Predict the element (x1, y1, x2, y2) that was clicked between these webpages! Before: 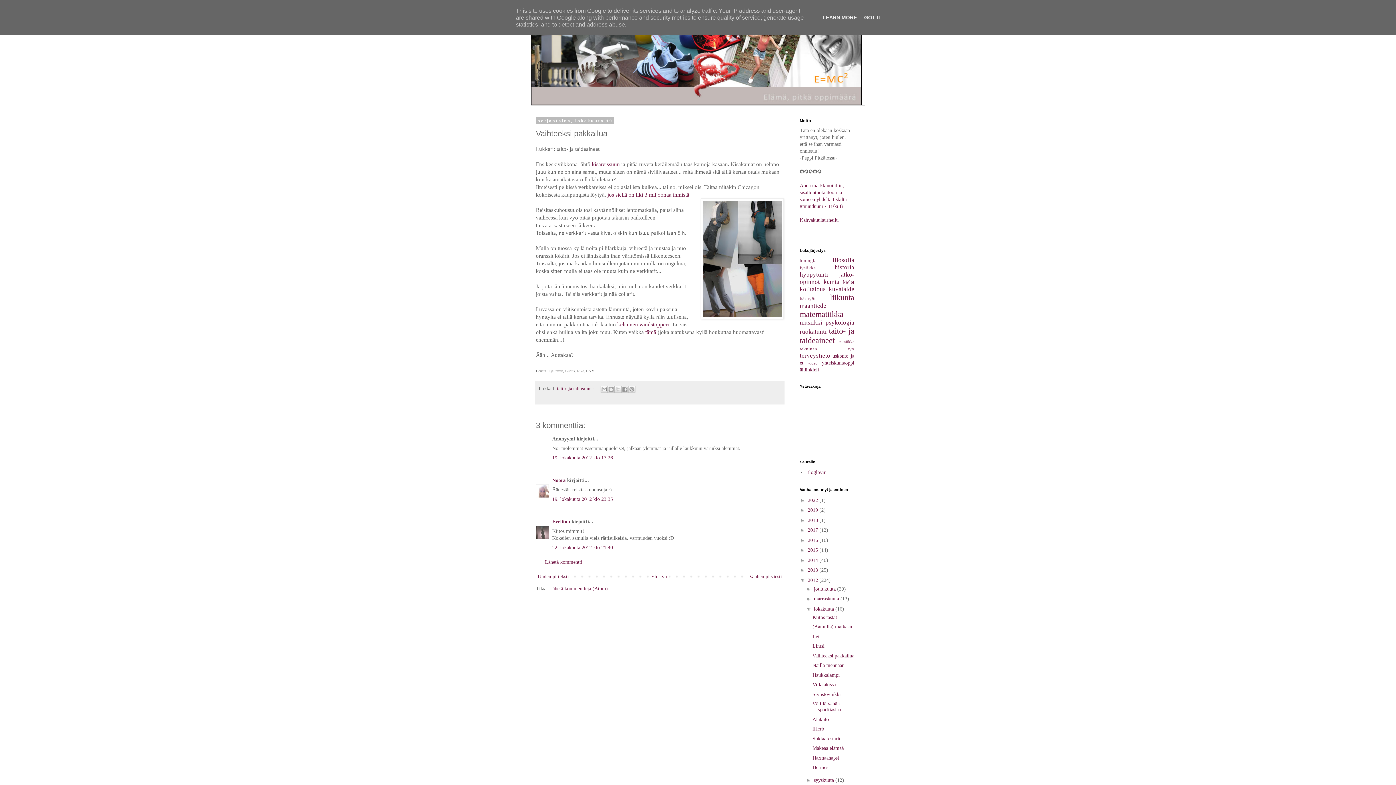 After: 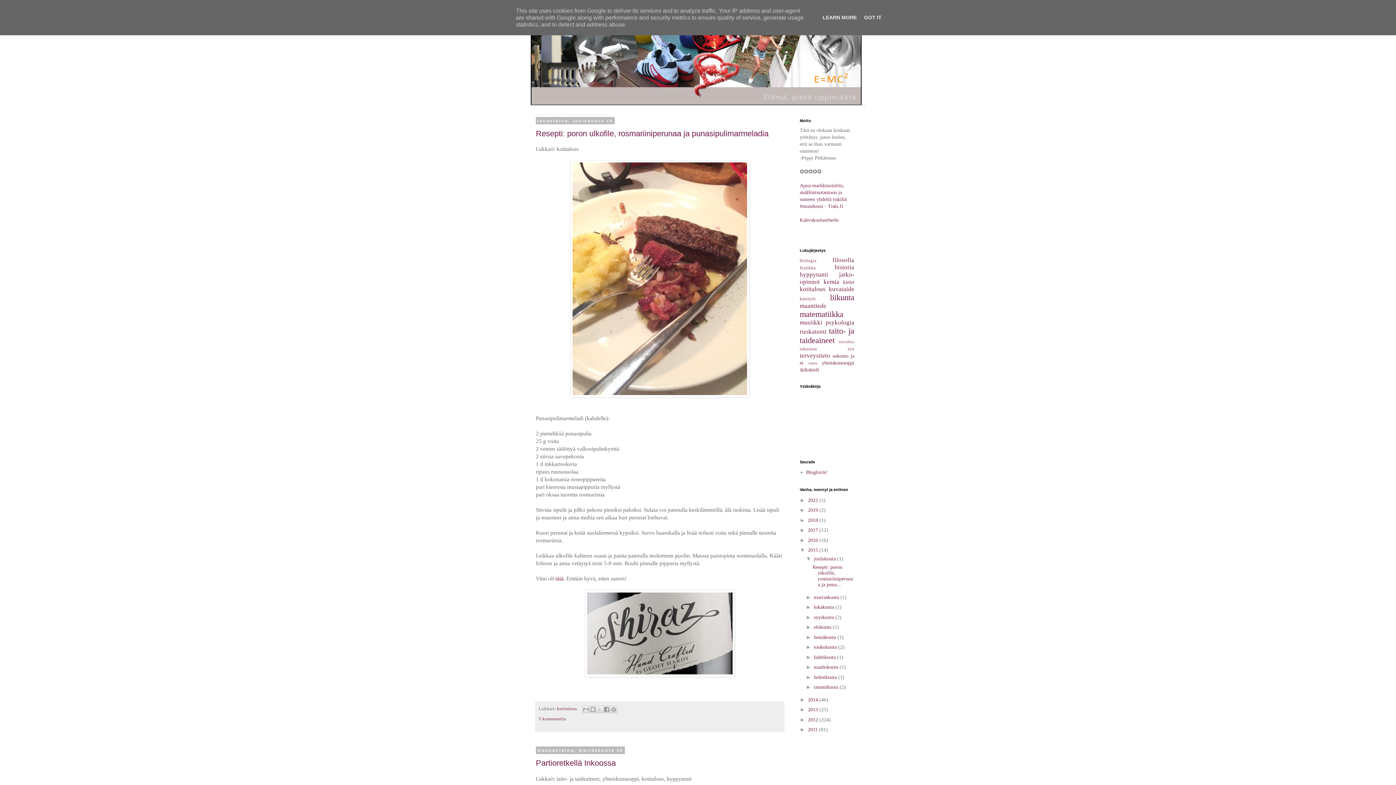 Action: label: 2015  bbox: (808, 547, 819, 553)